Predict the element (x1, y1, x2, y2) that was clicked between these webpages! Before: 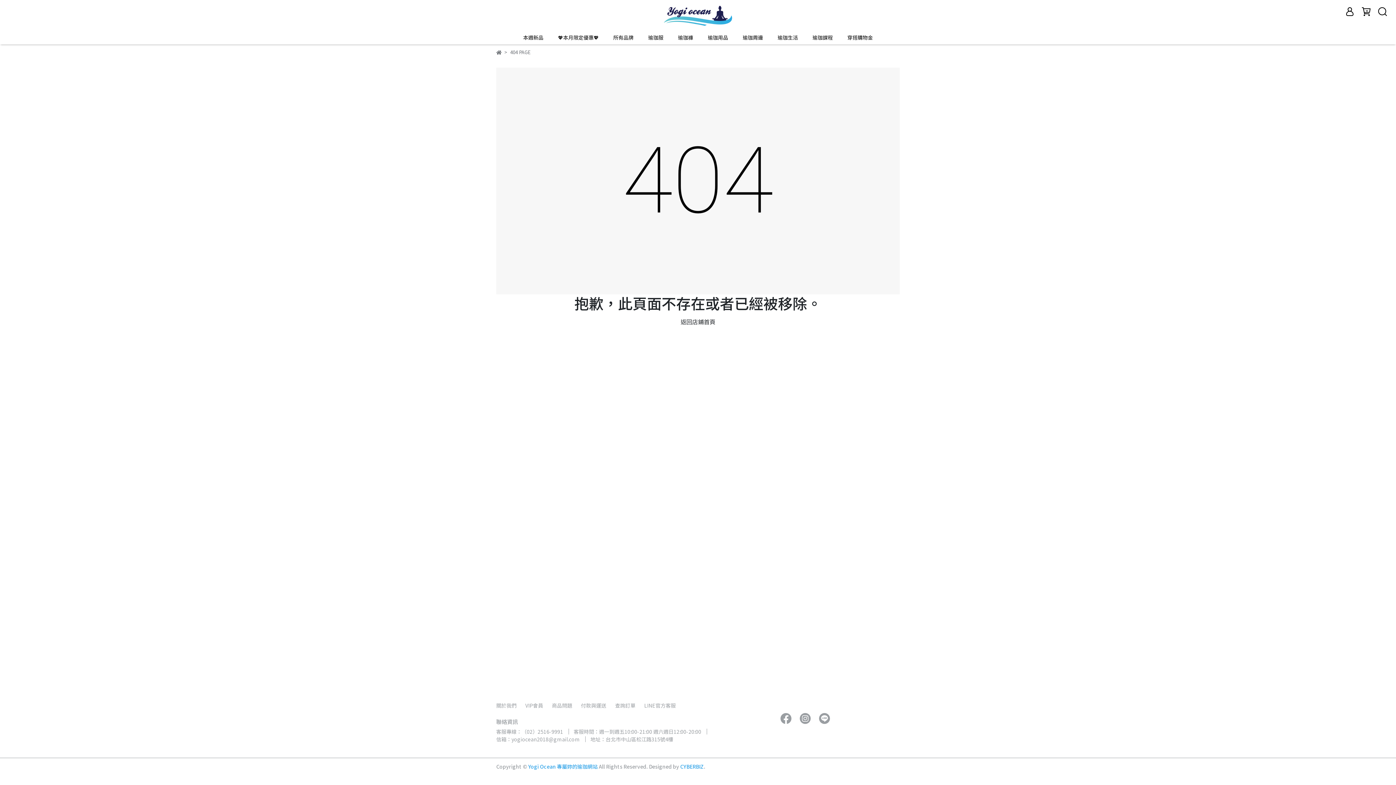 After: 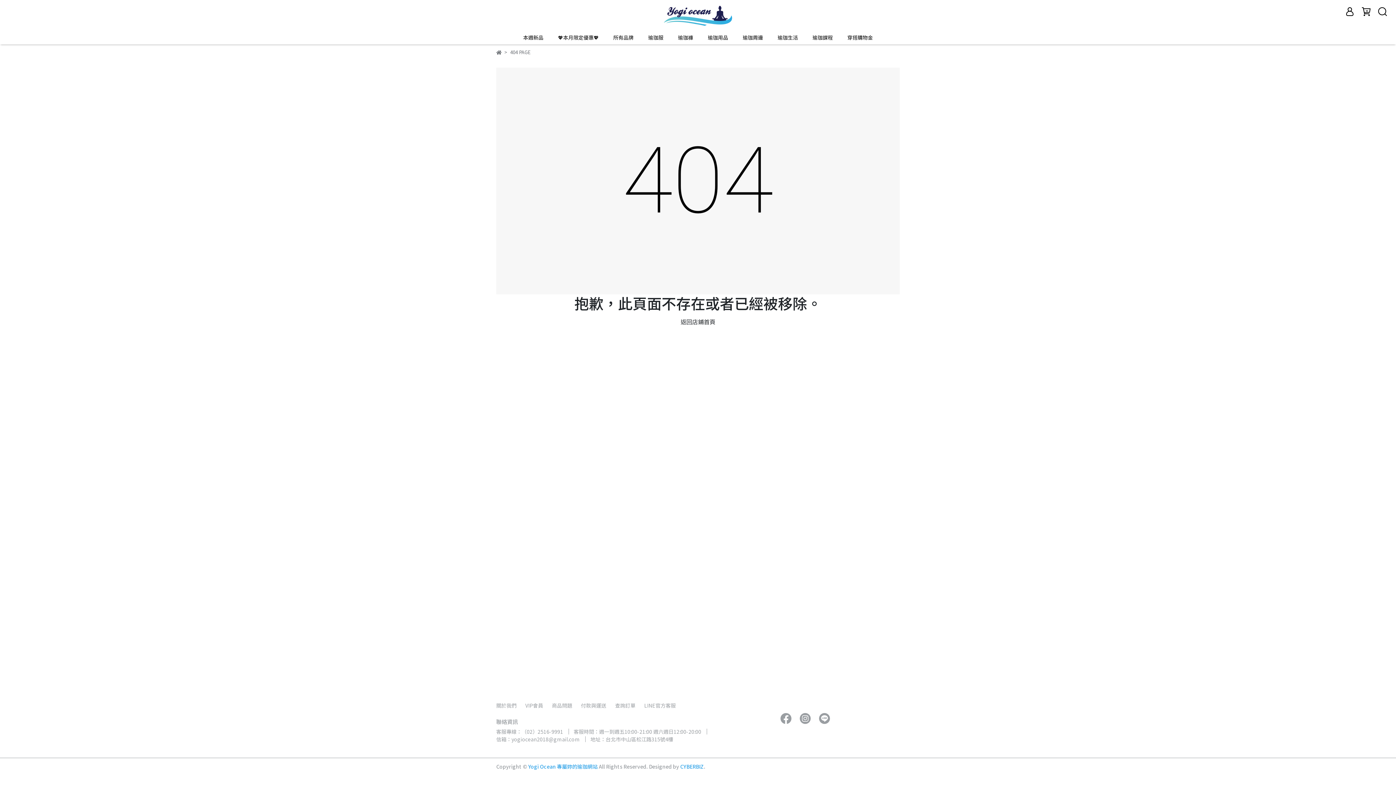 Action: label: VIP會員 bbox: (525, 702, 543, 709)